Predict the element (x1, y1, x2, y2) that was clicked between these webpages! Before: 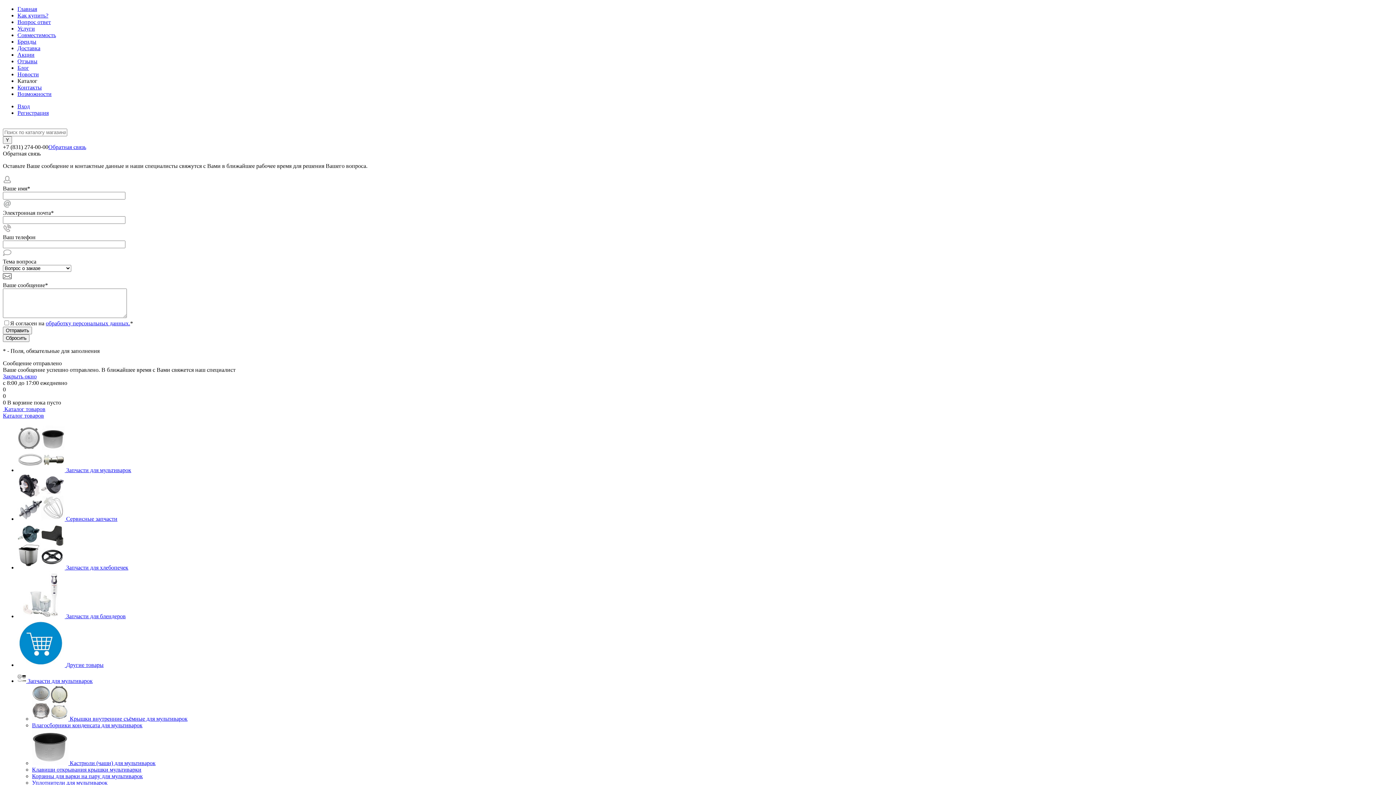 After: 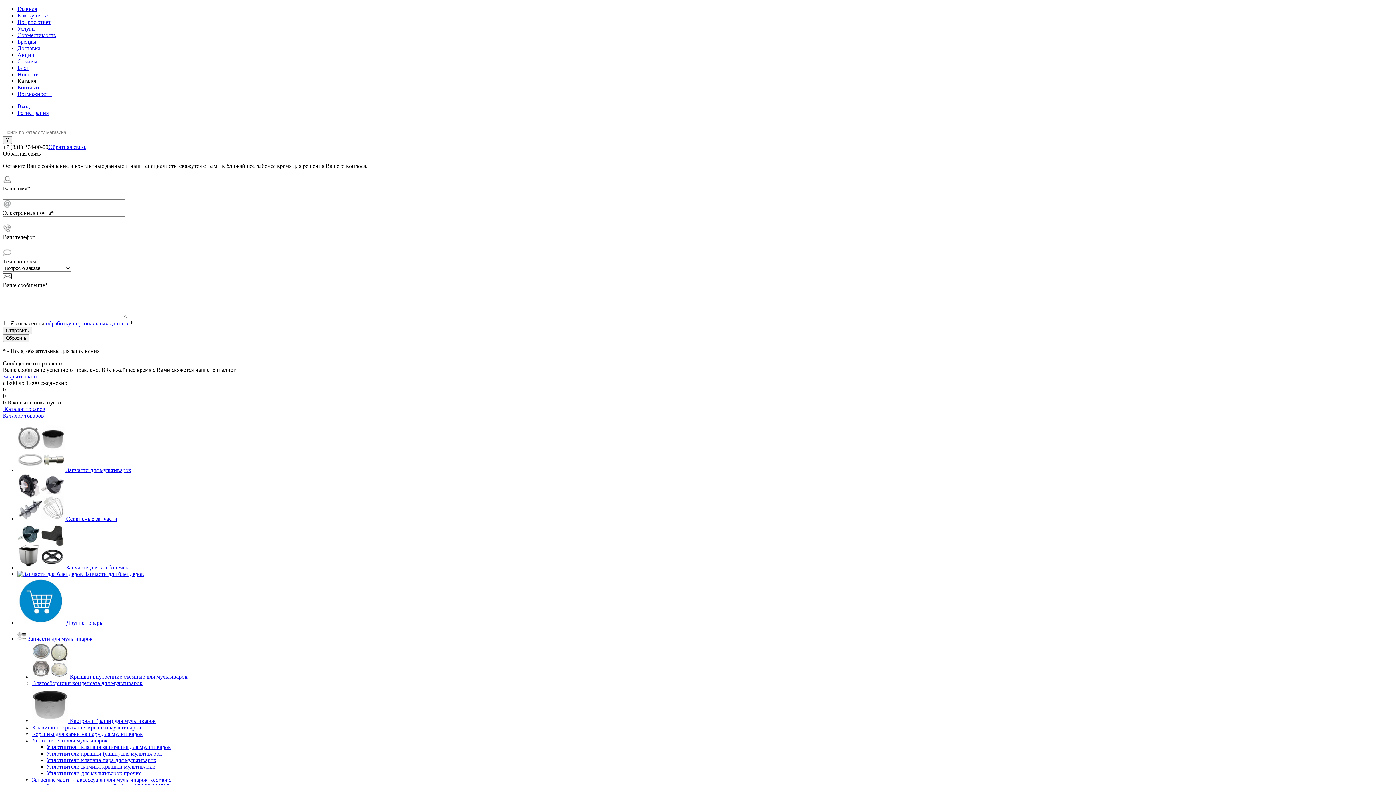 Action: label: Запчасти для блендеров bbox: (66, 613, 125, 619)